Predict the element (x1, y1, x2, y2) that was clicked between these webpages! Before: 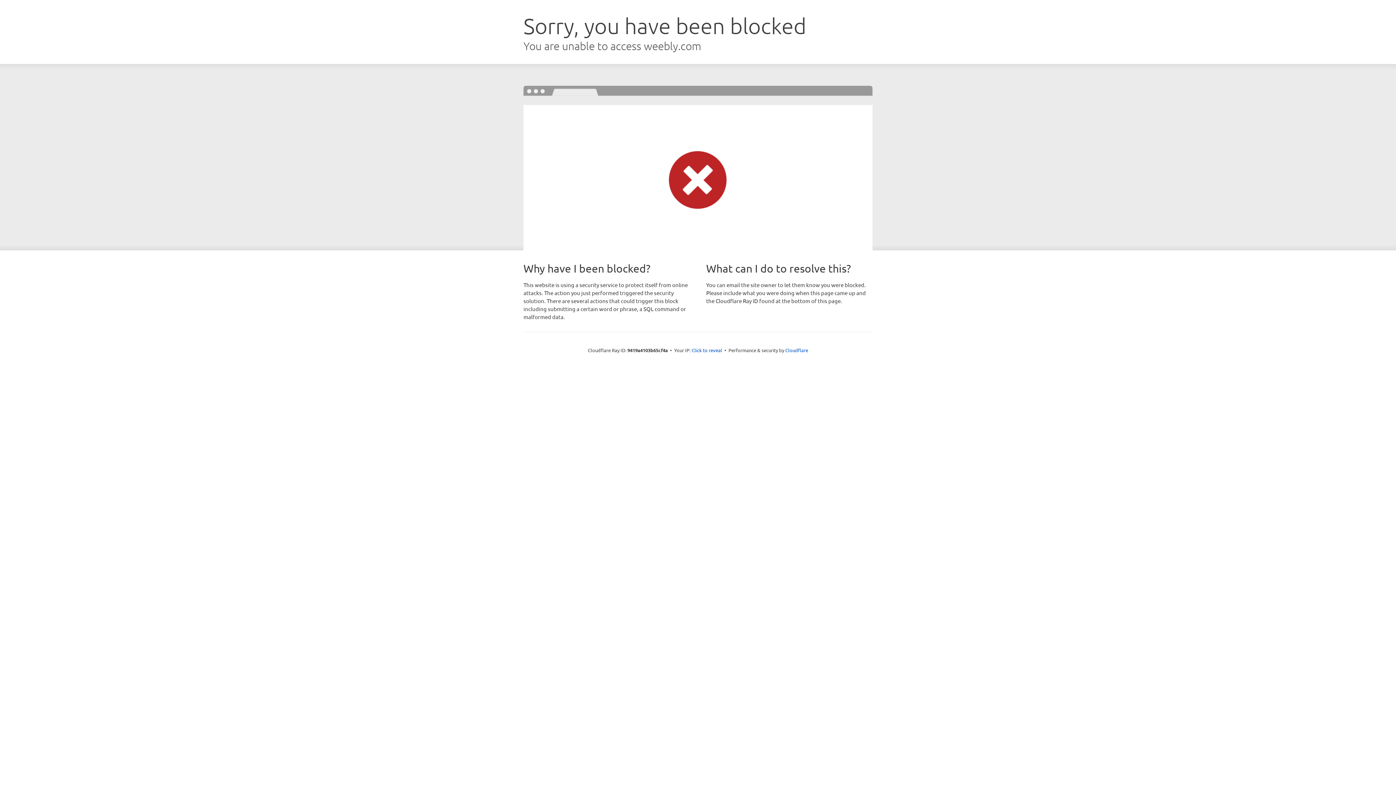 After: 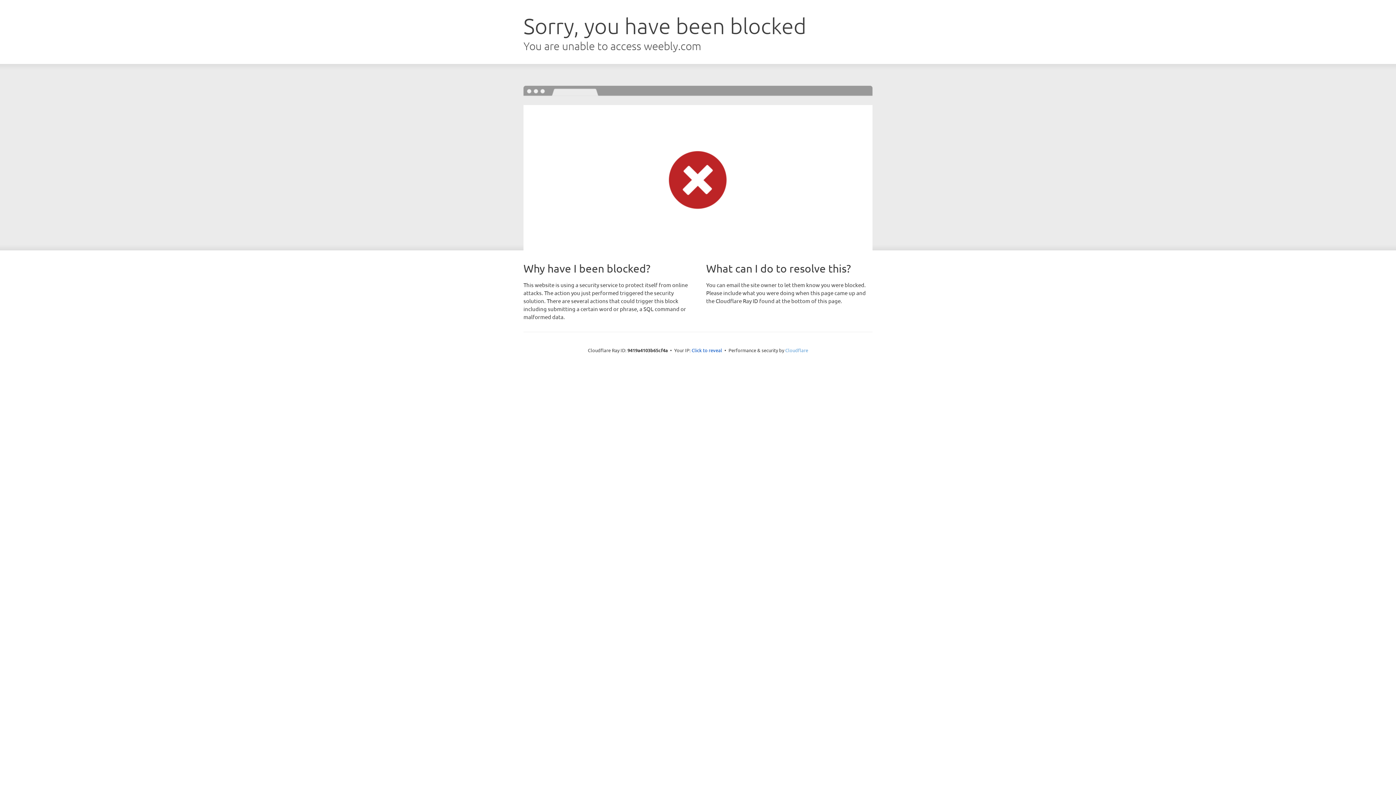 Action: label: Cloudflare bbox: (785, 347, 808, 353)